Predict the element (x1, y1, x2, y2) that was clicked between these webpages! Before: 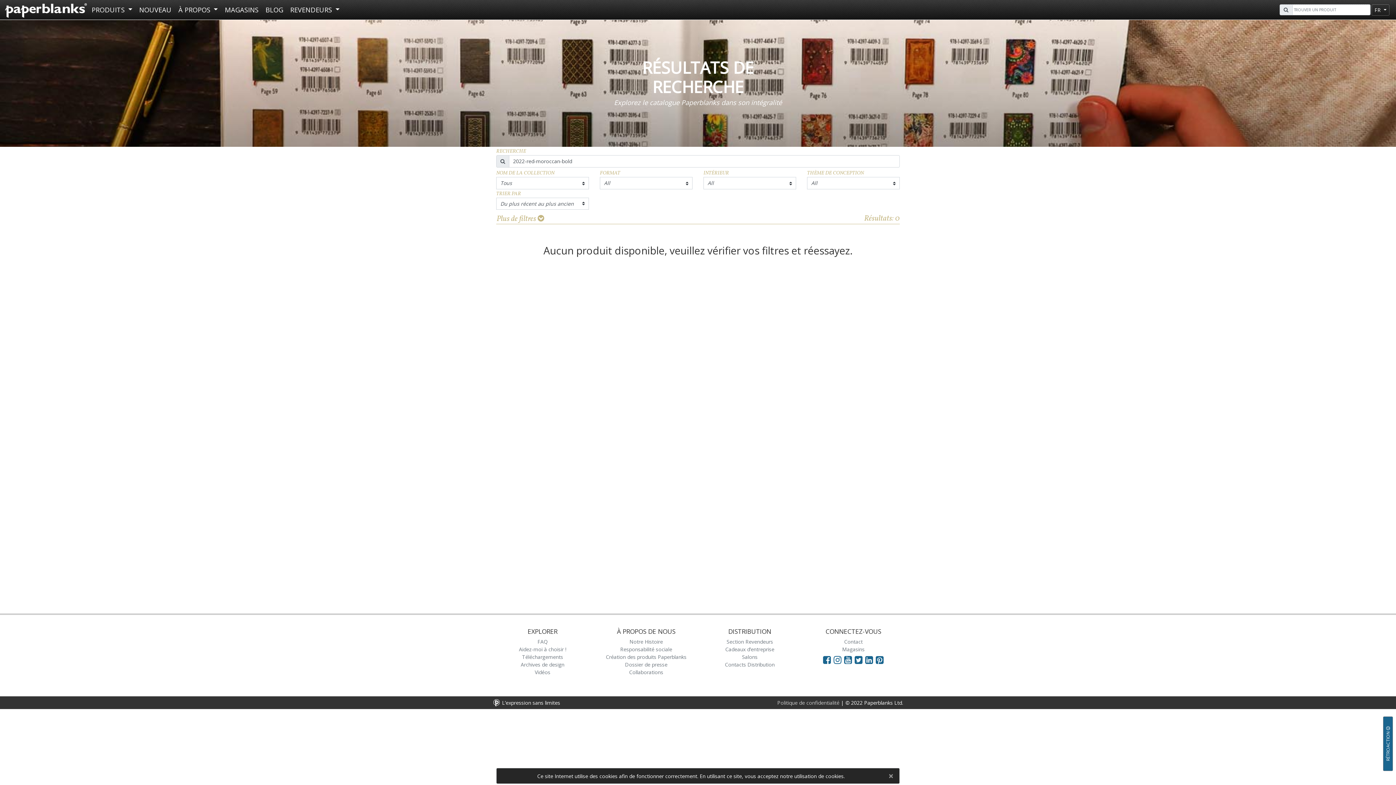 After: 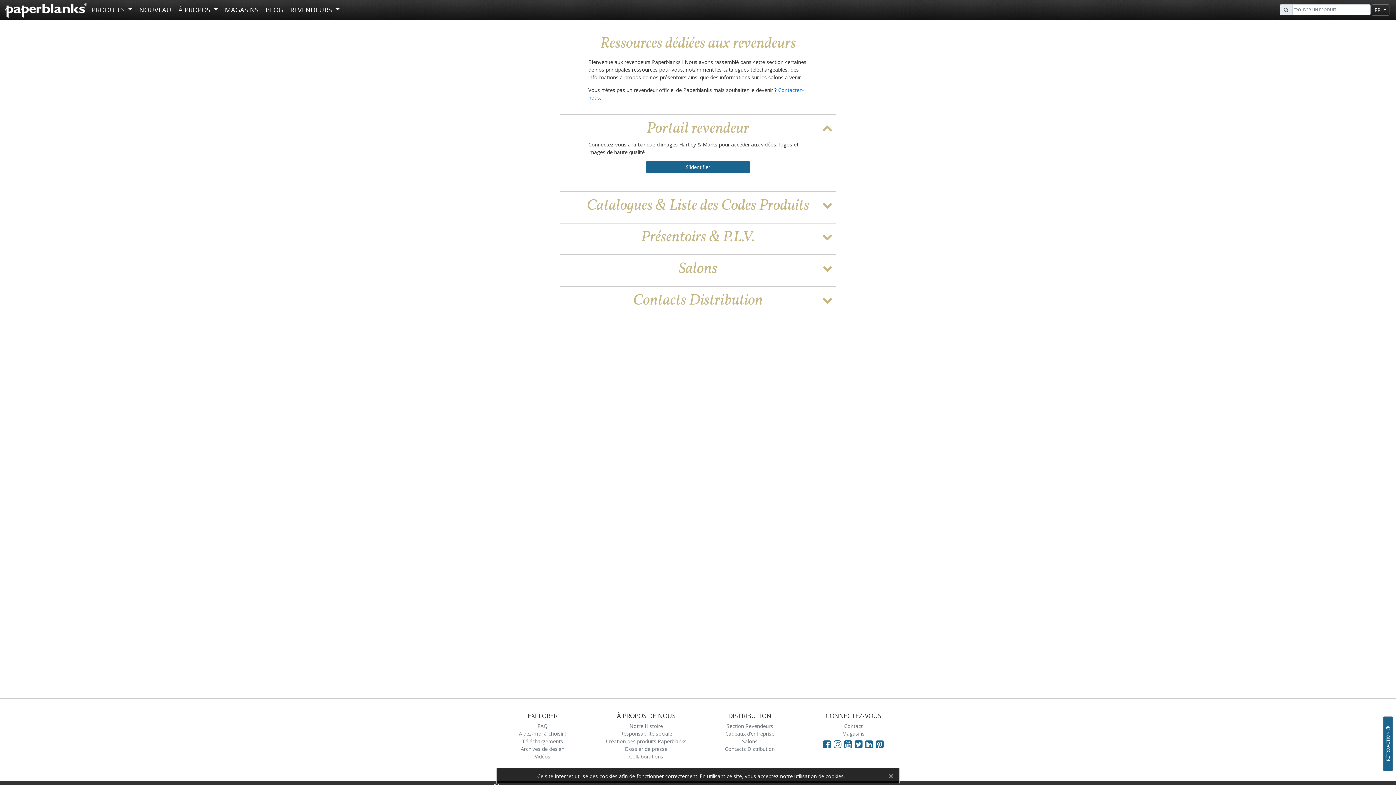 Action: label: Section Revendeurs bbox: (726, 638, 773, 645)